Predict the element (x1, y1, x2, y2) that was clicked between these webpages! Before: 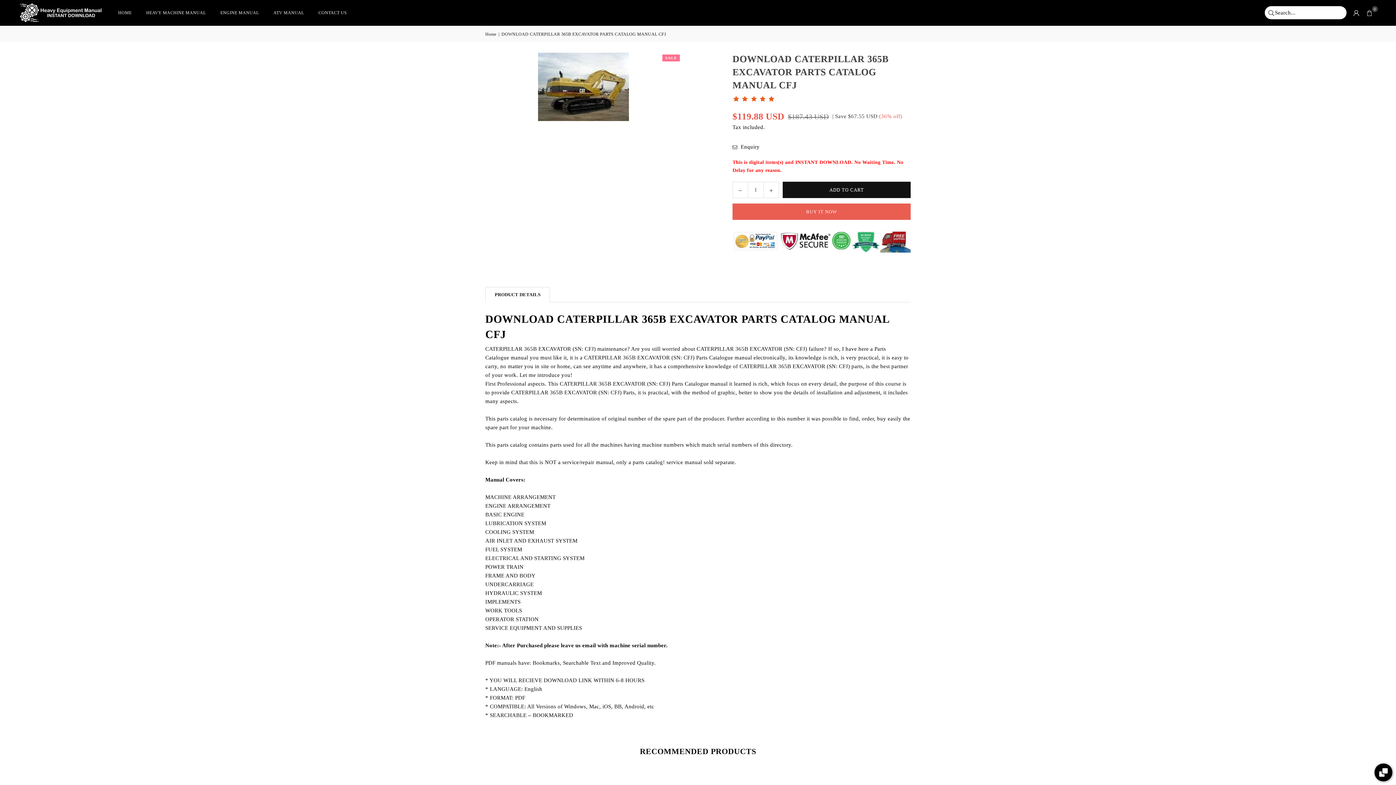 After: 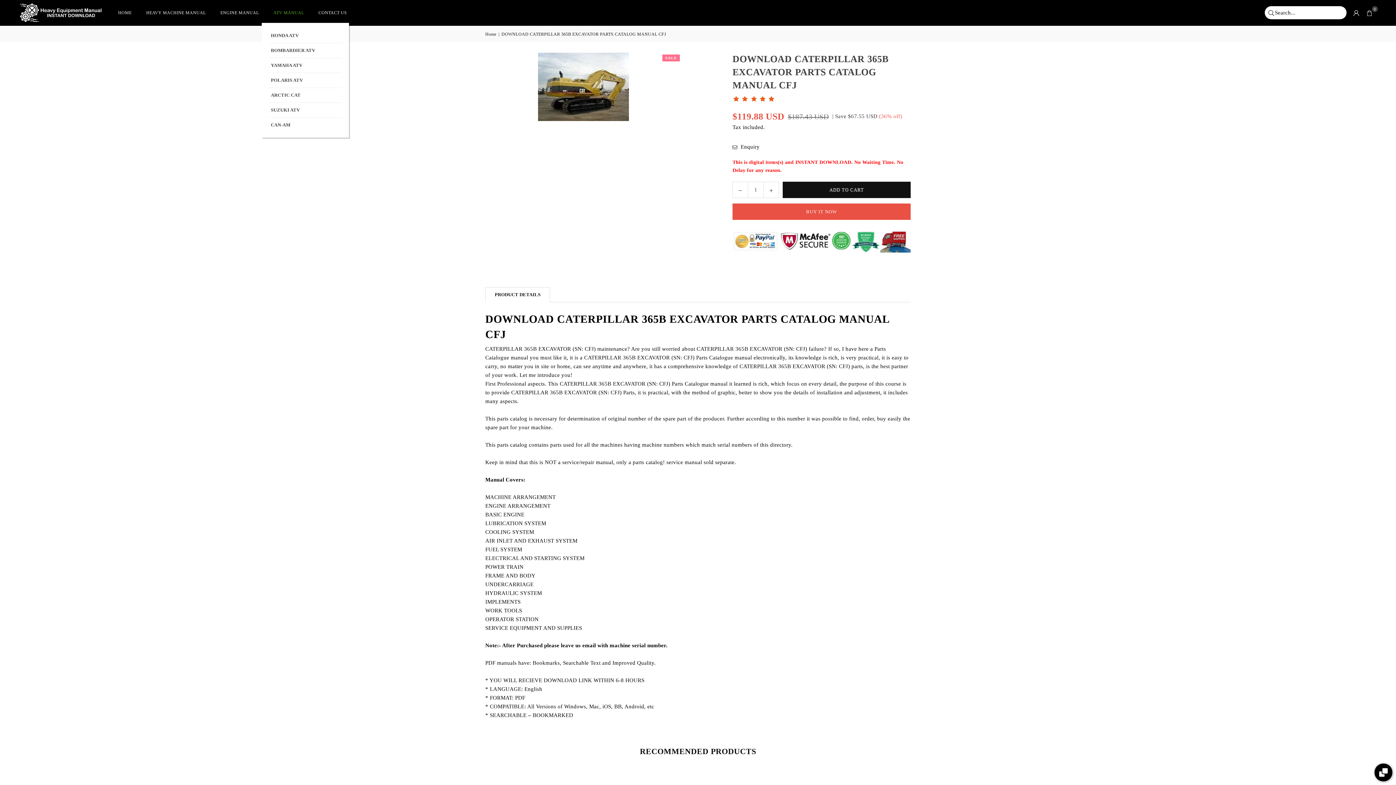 Action: bbox: (268, 2, 309, 22) label: ATV MANUAL